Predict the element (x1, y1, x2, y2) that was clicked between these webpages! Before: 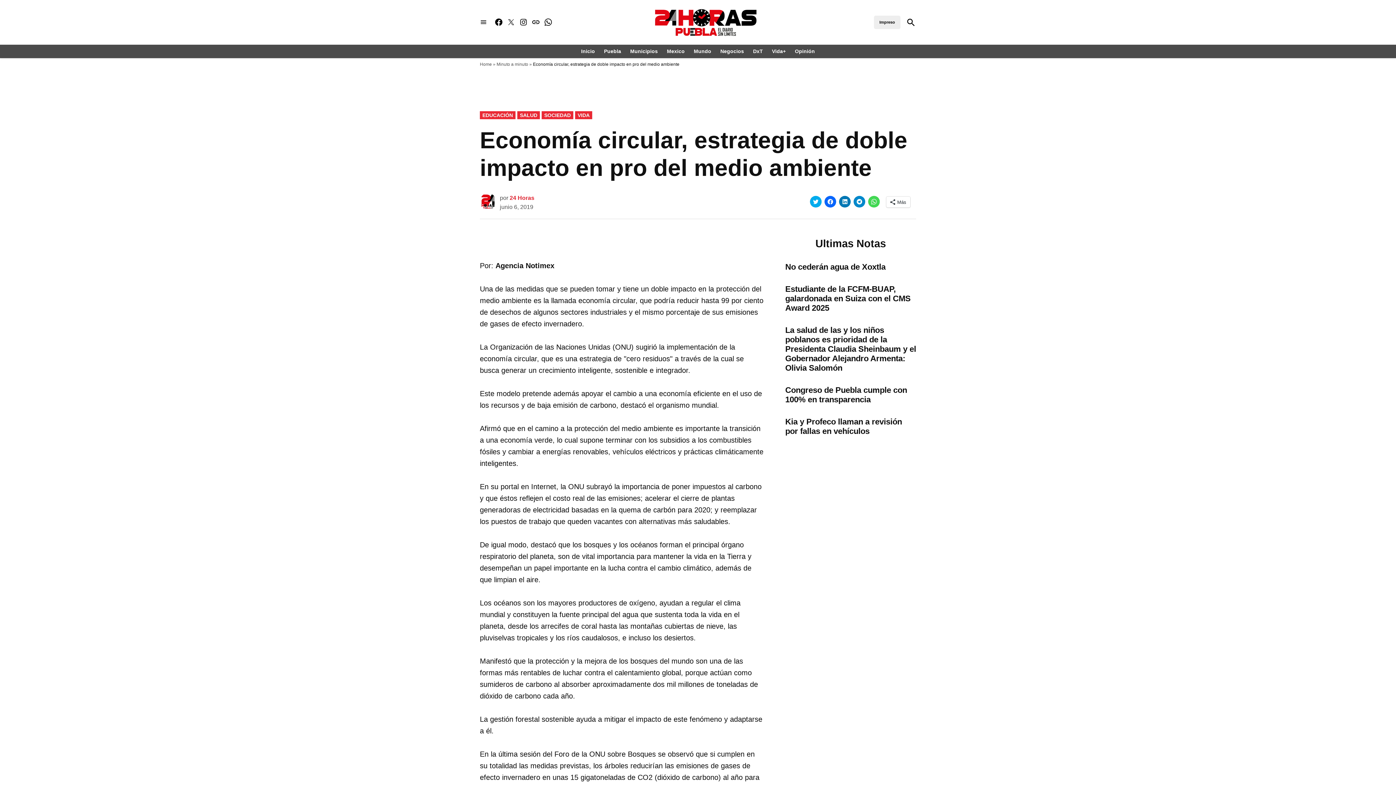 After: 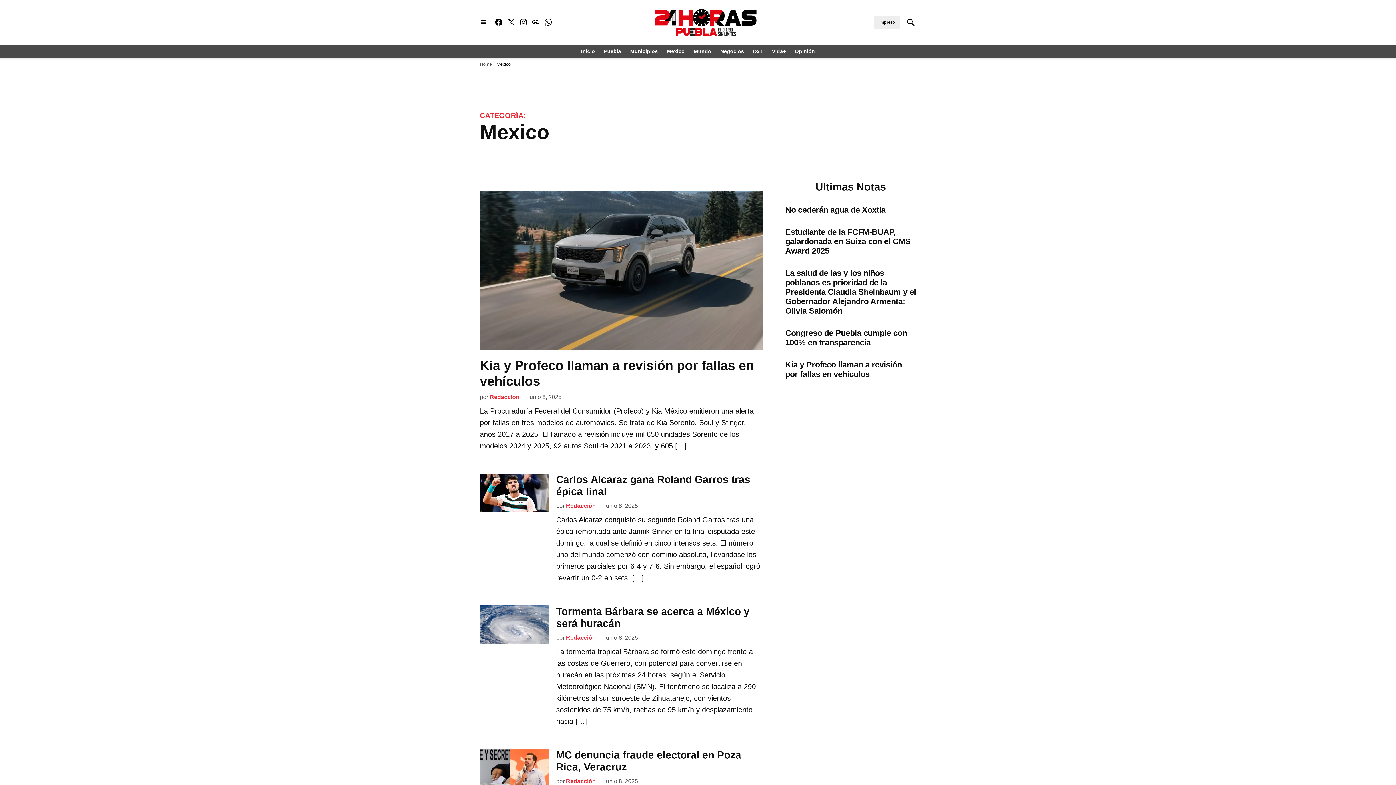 Action: label: Mexico bbox: (663, 46, 688, 55)